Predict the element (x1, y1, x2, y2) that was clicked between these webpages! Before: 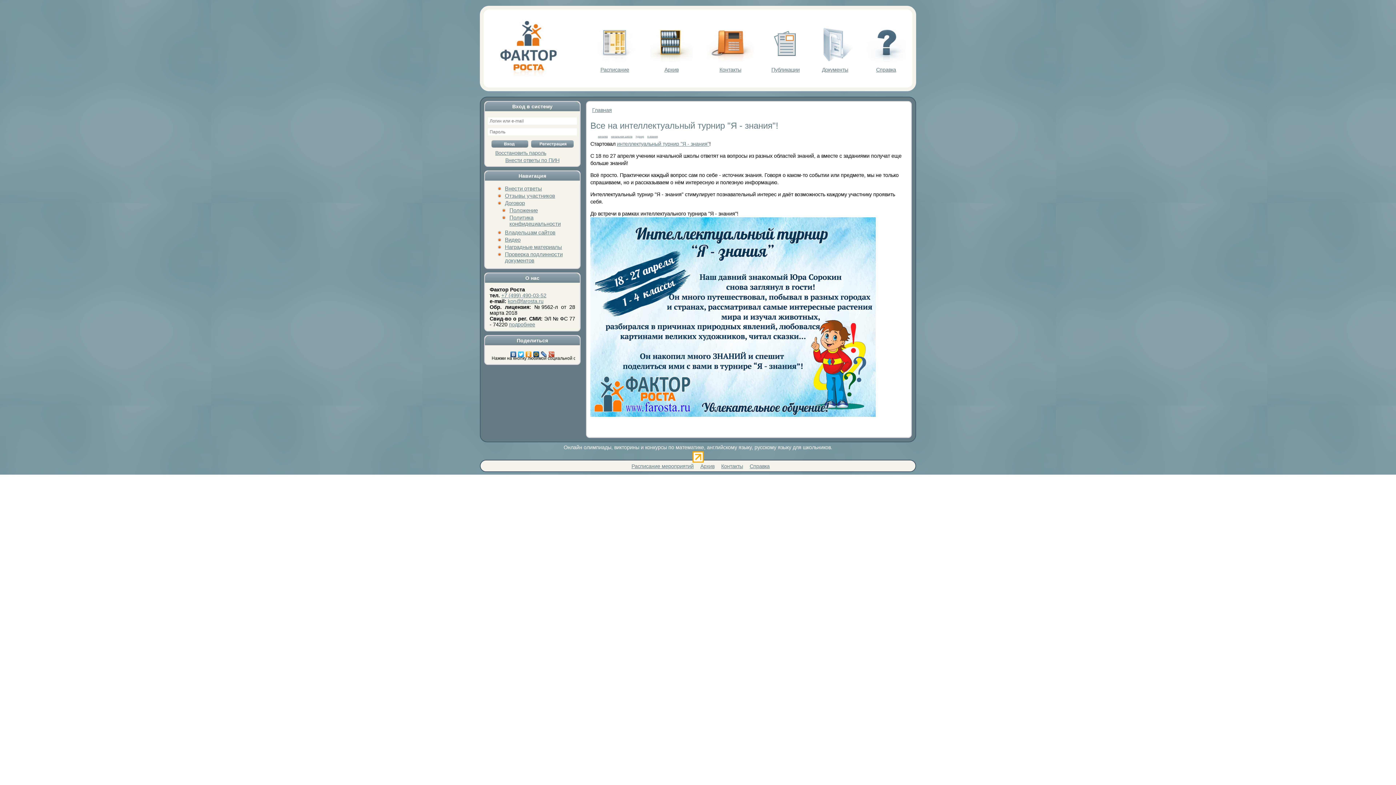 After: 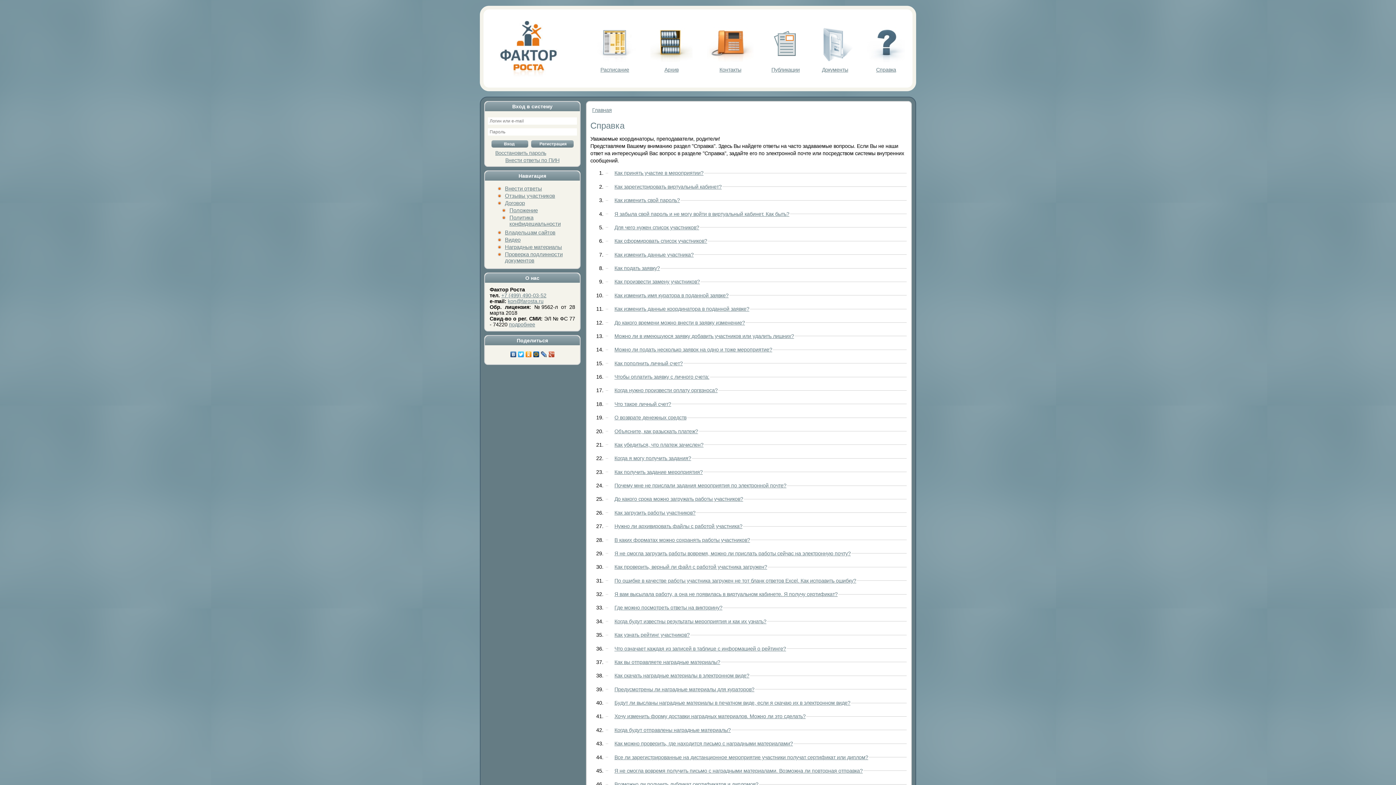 Action: bbox: (876, 66, 896, 72) label: Справка